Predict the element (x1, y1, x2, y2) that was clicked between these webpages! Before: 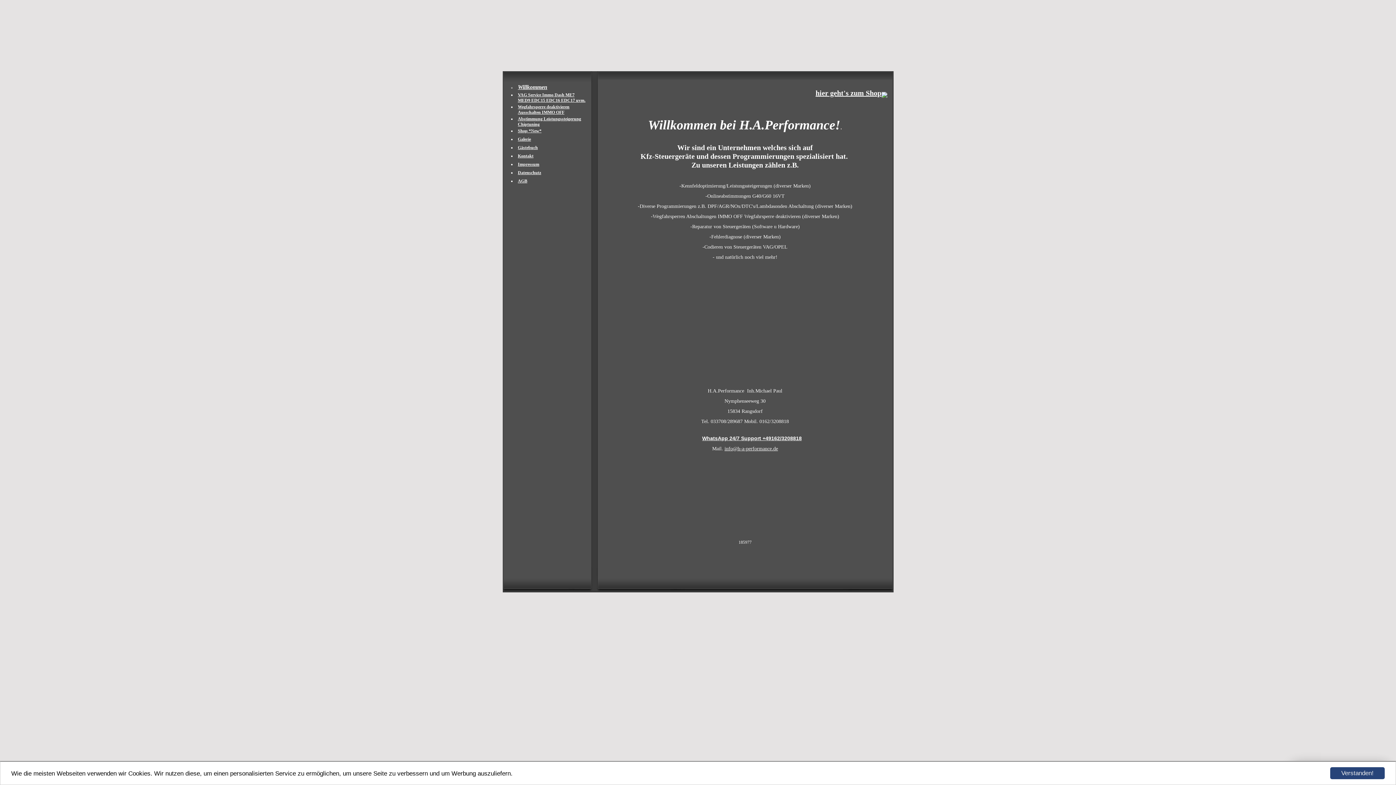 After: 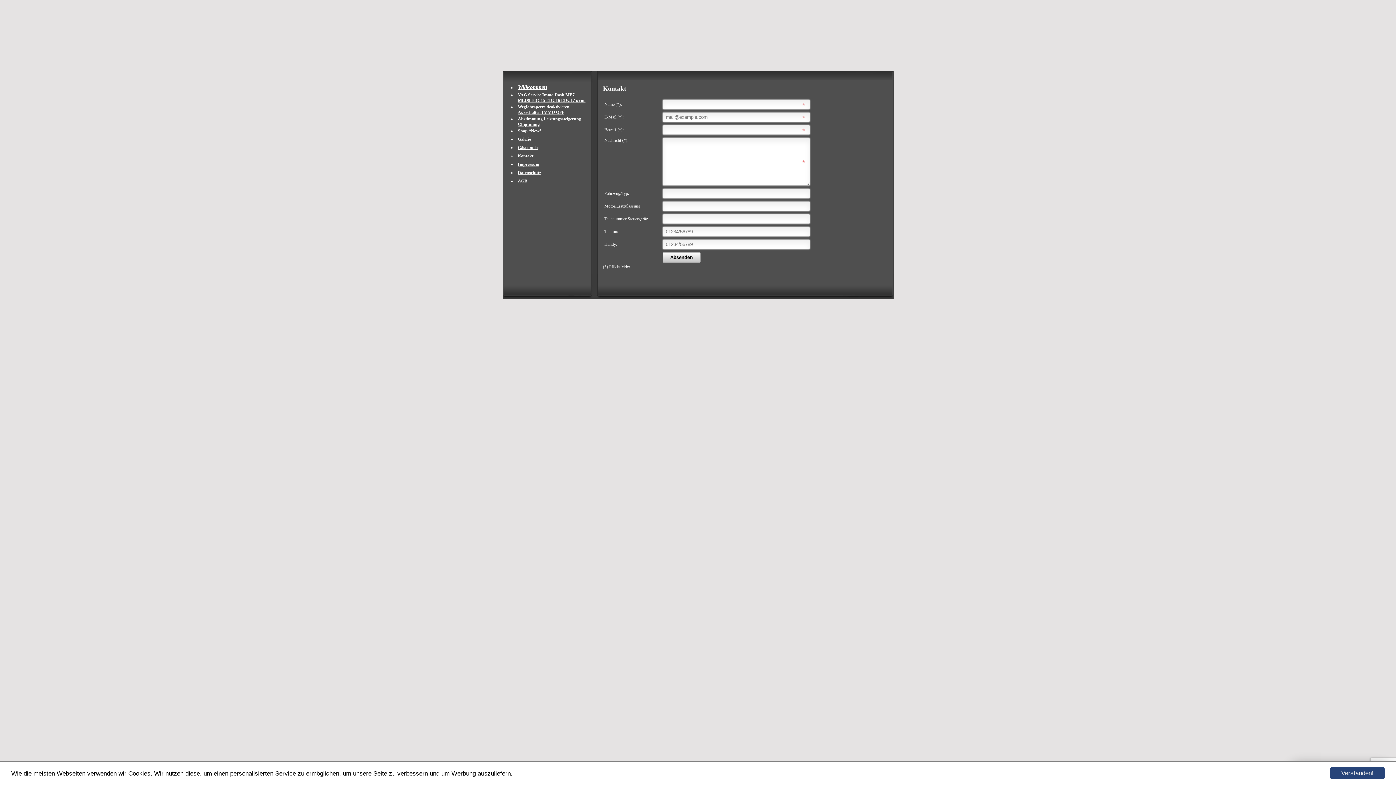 Action: label: Kontakt bbox: (518, 151, 535, 160)